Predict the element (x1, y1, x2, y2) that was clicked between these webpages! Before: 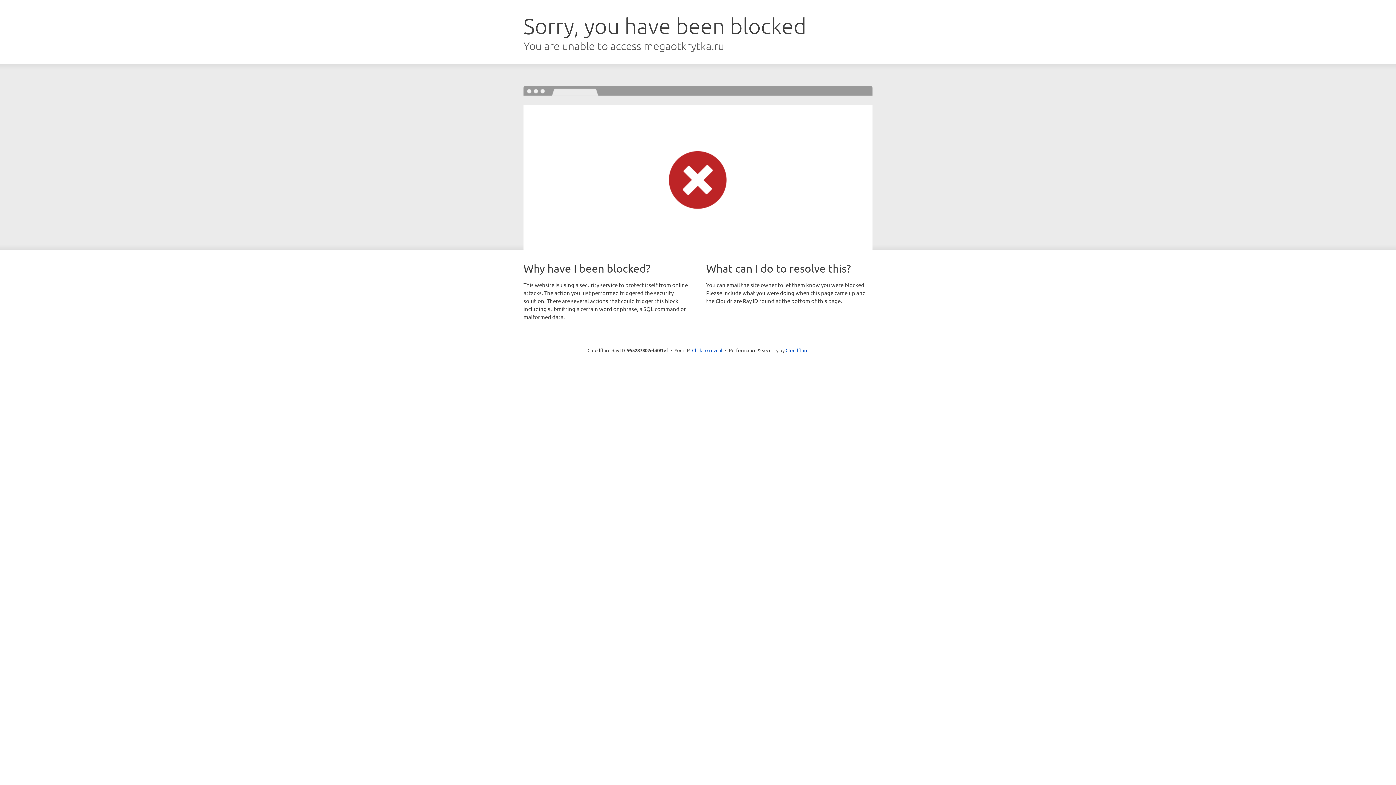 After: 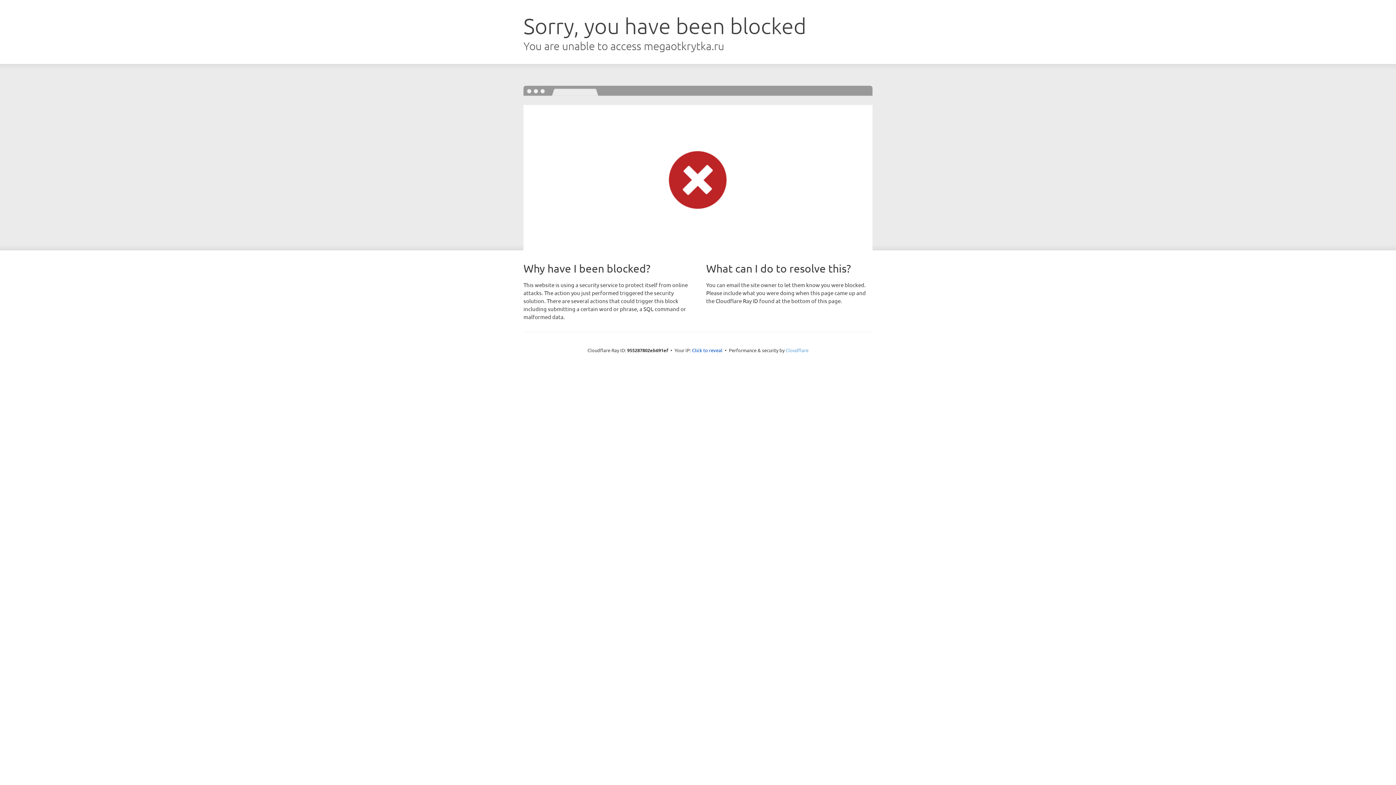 Action: bbox: (785, 347, 808, 353) label: Cloudflare